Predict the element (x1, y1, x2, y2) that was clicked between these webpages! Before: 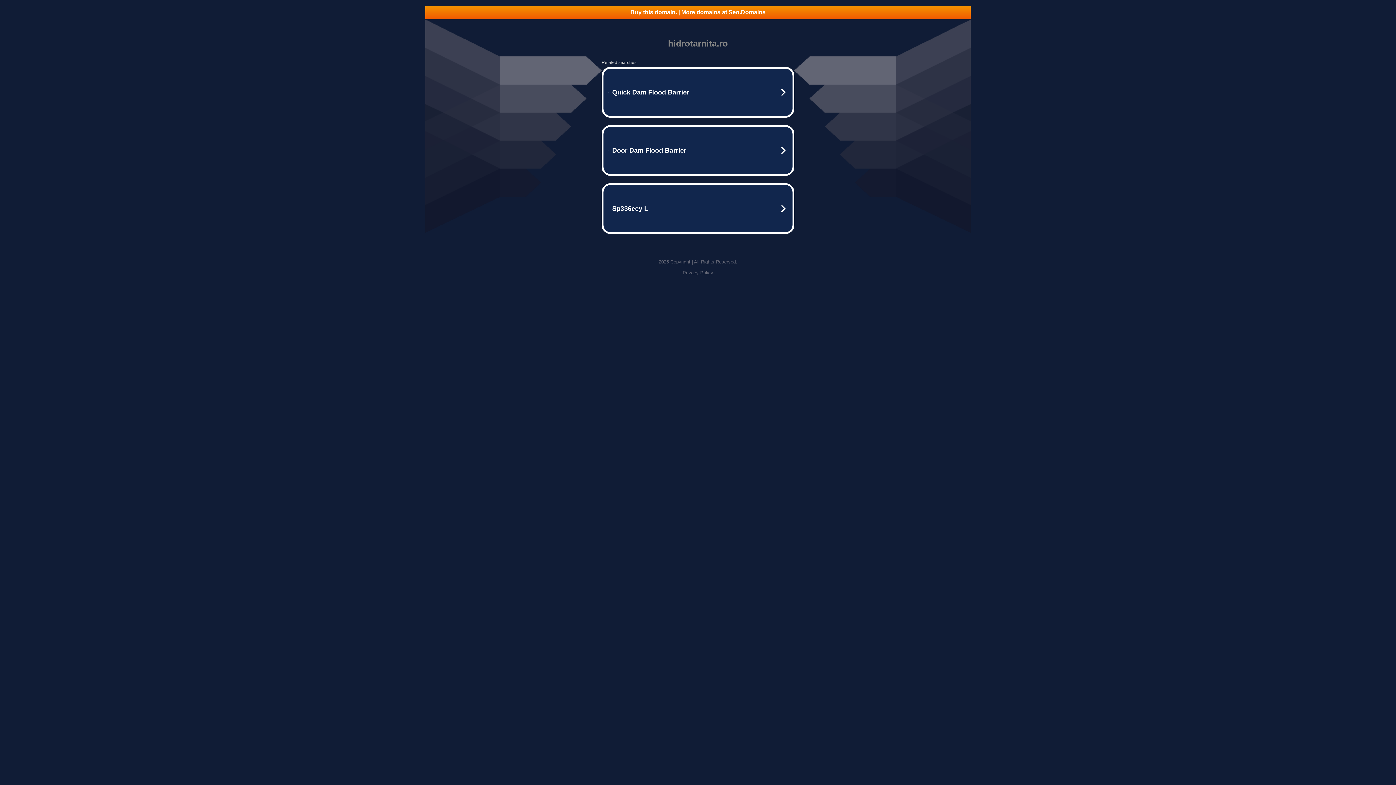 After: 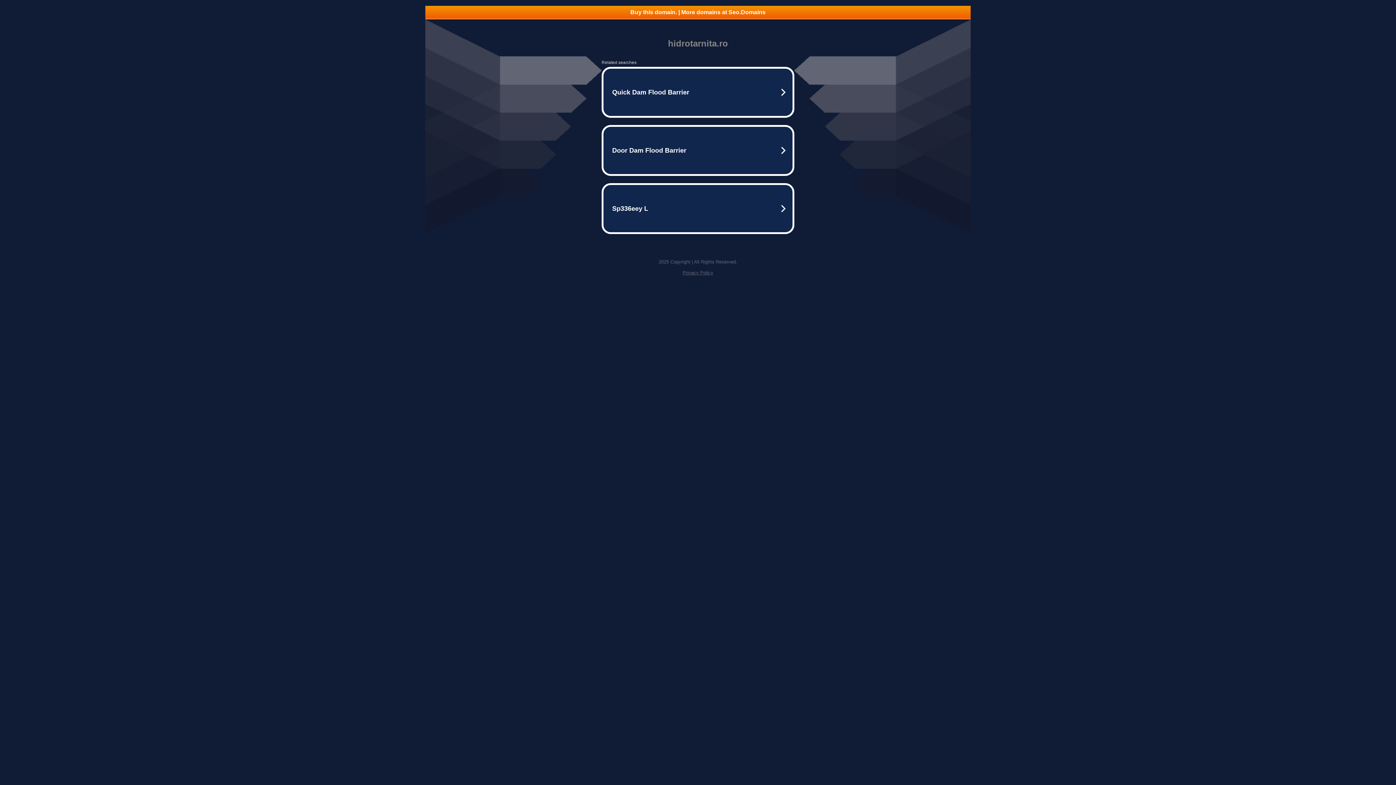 Action: bbox: (425, 5, 970, 18) label: Buy this domain. | More domains at Seo.Domains